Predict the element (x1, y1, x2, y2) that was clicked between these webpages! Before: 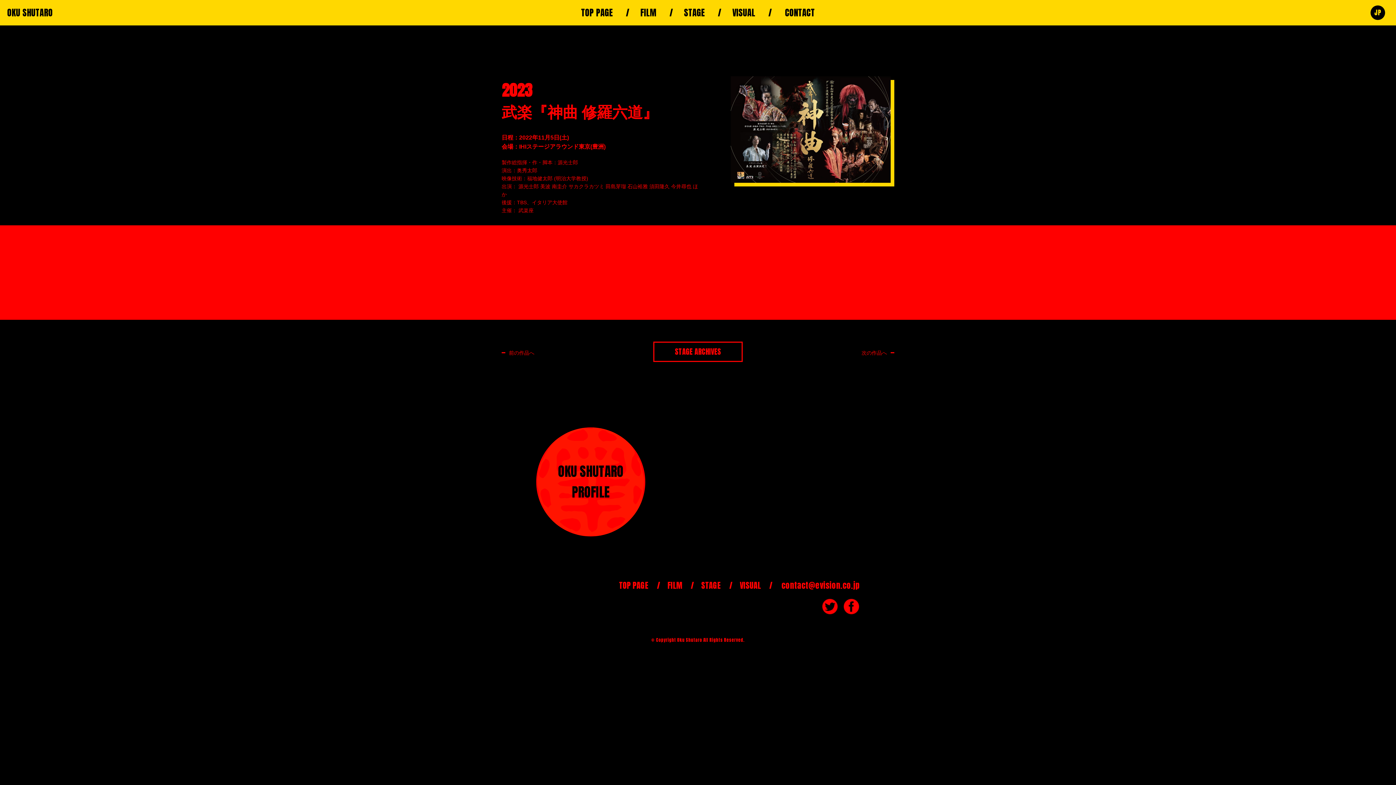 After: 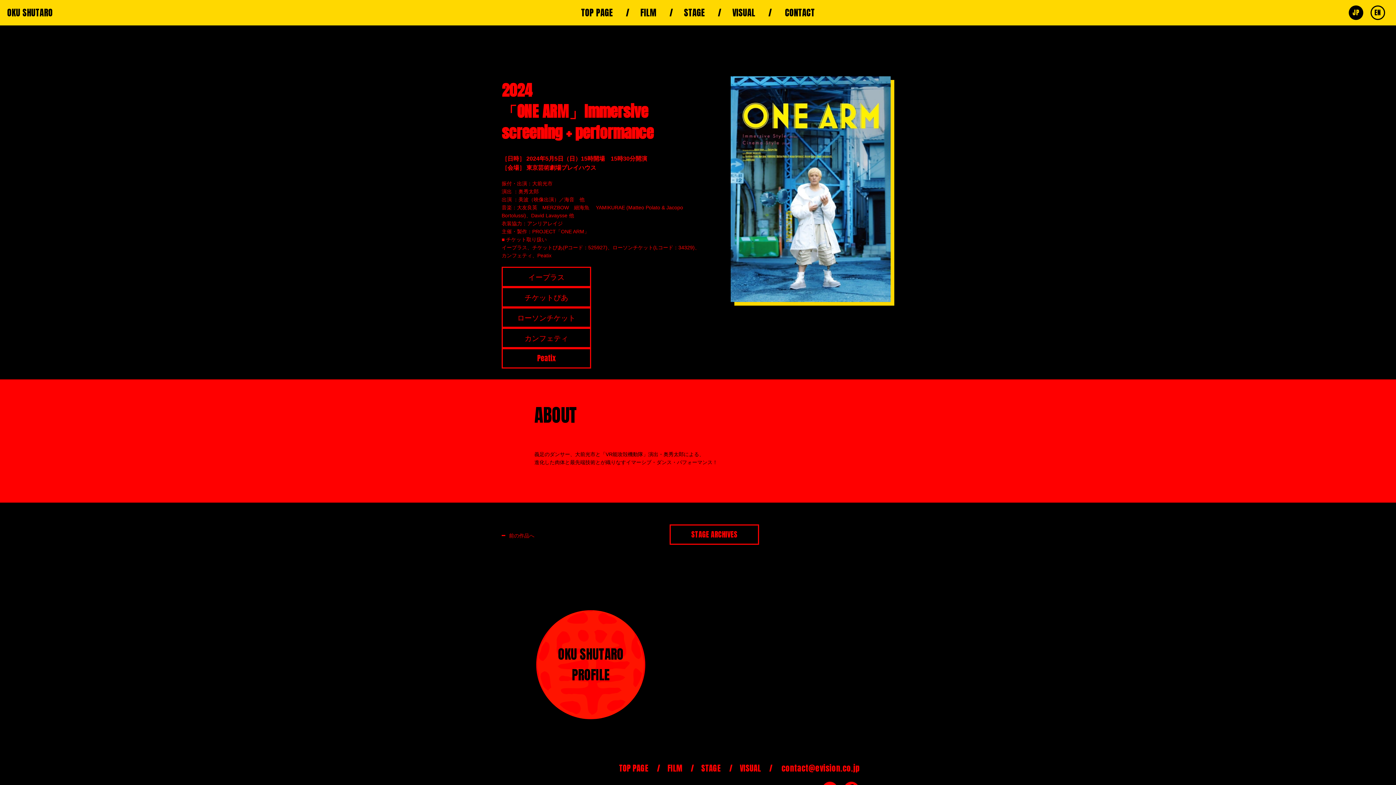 Action: label: 次の作品へ bbox: (861, 349, 887, 356)